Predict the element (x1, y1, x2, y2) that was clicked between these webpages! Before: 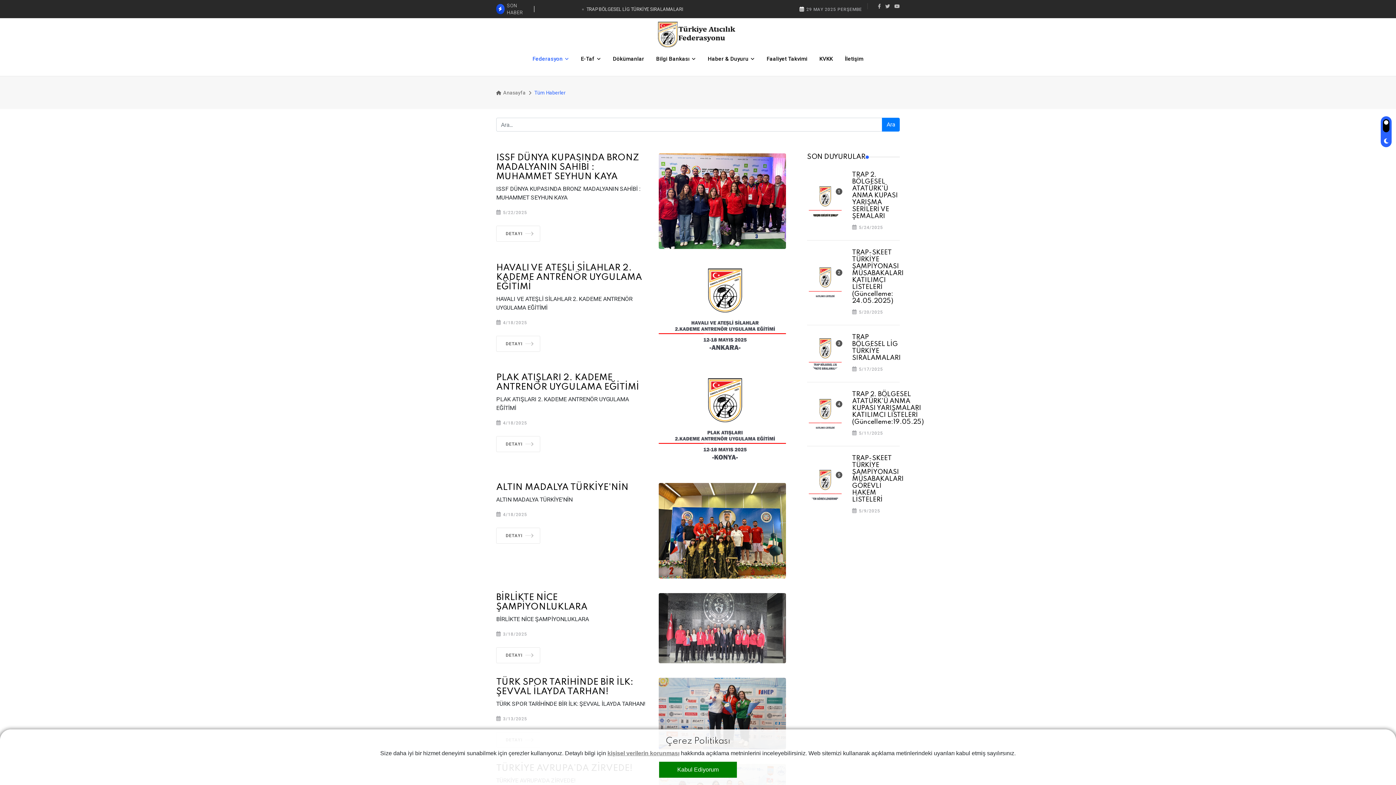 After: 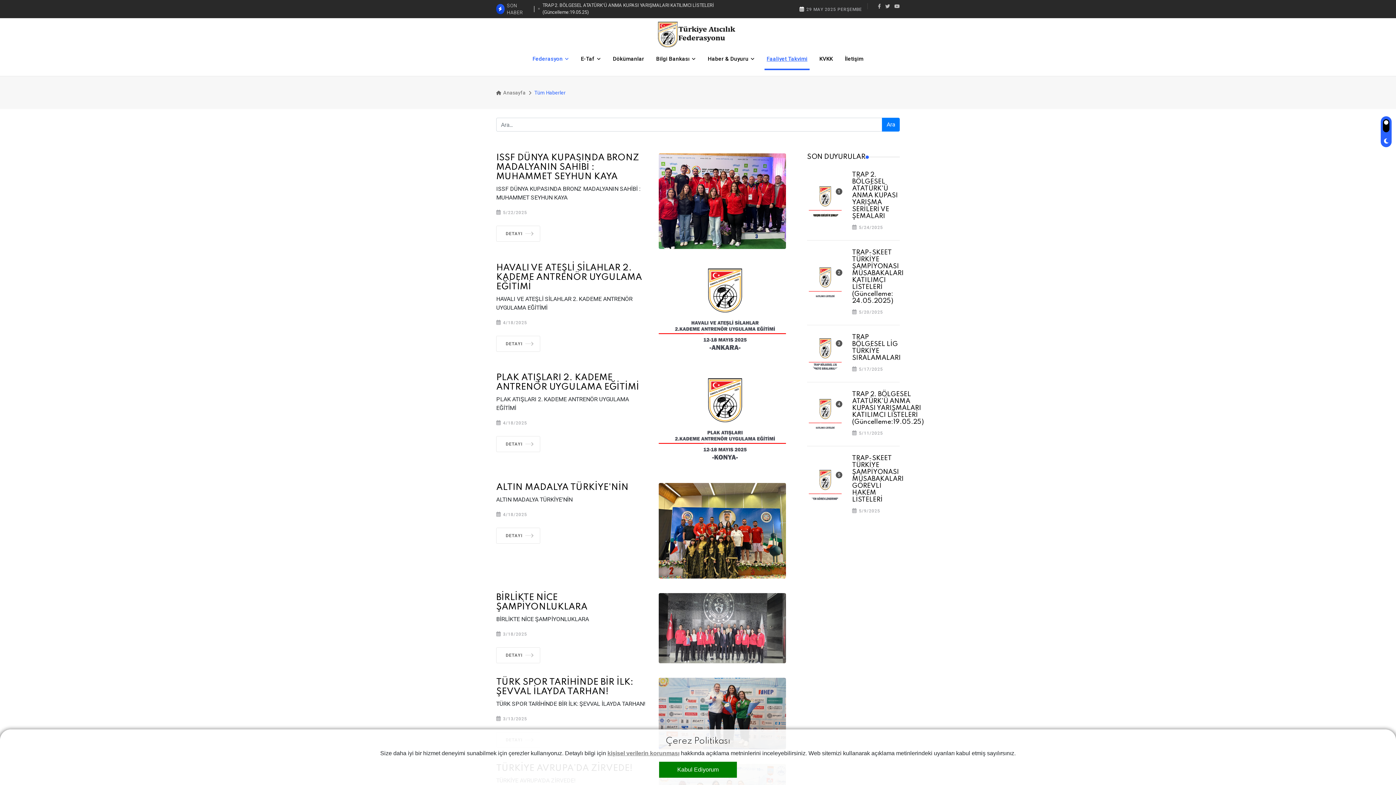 Action: bbox: (764, 47, 809, 70) label: Faaliyet Takvimi